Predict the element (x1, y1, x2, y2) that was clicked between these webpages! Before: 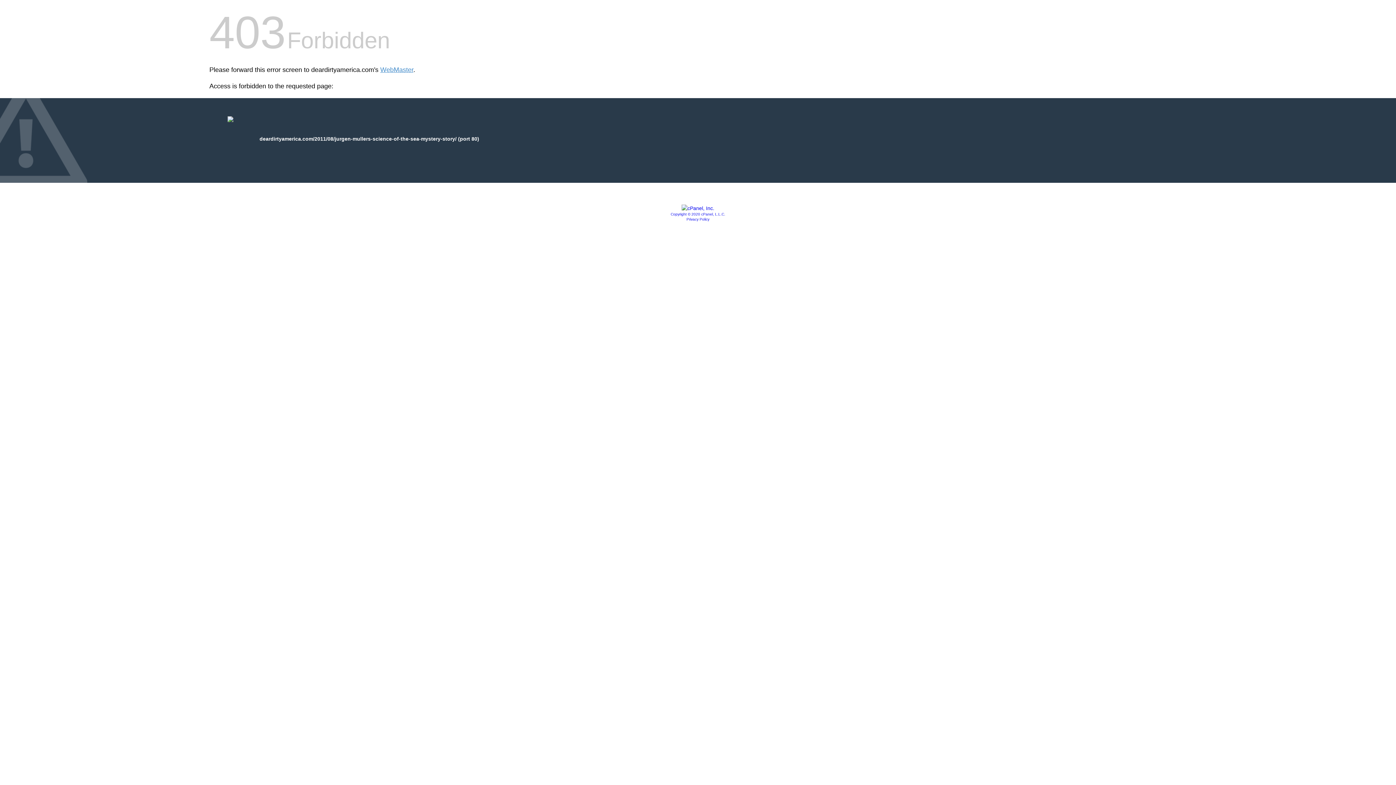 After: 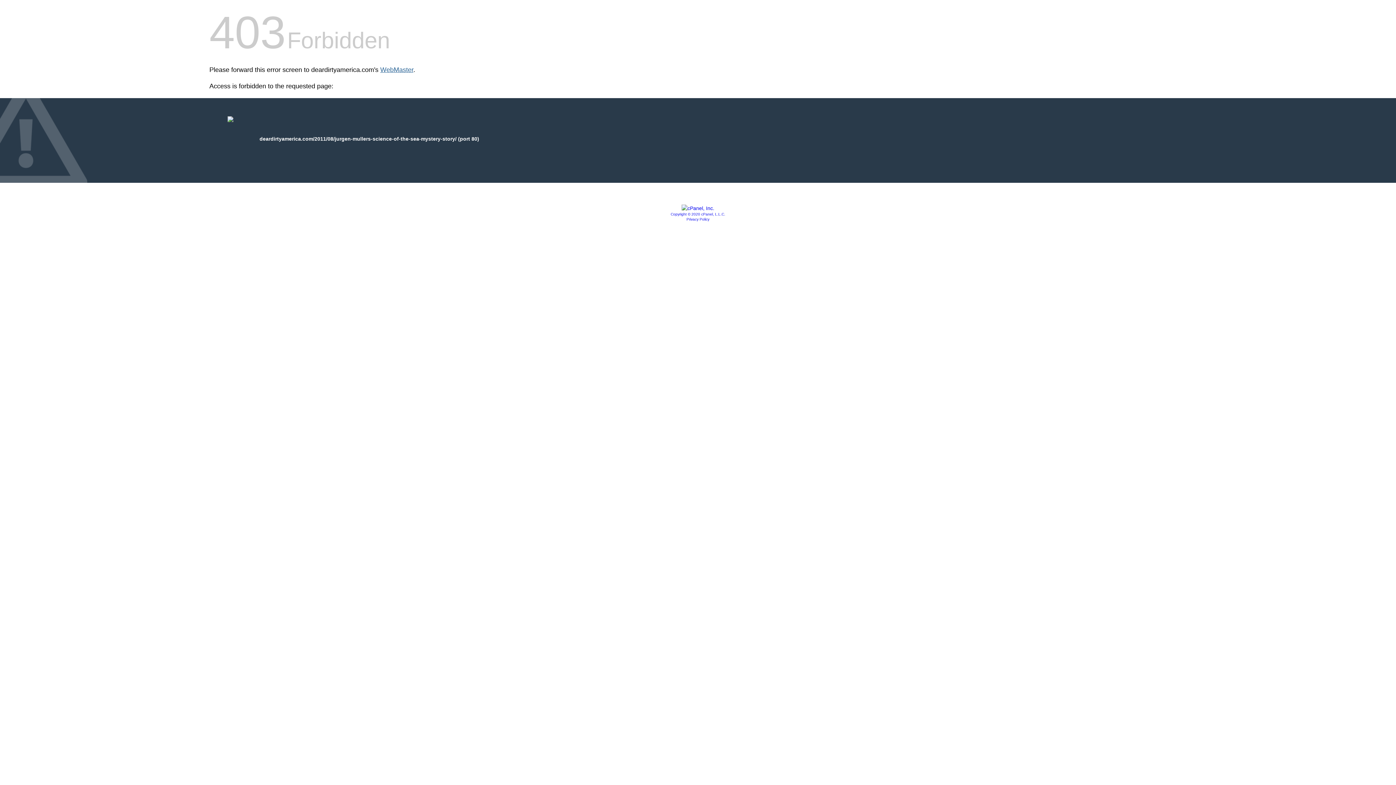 Action: label: WebMaster bbox: (380, 66, 413, 73)